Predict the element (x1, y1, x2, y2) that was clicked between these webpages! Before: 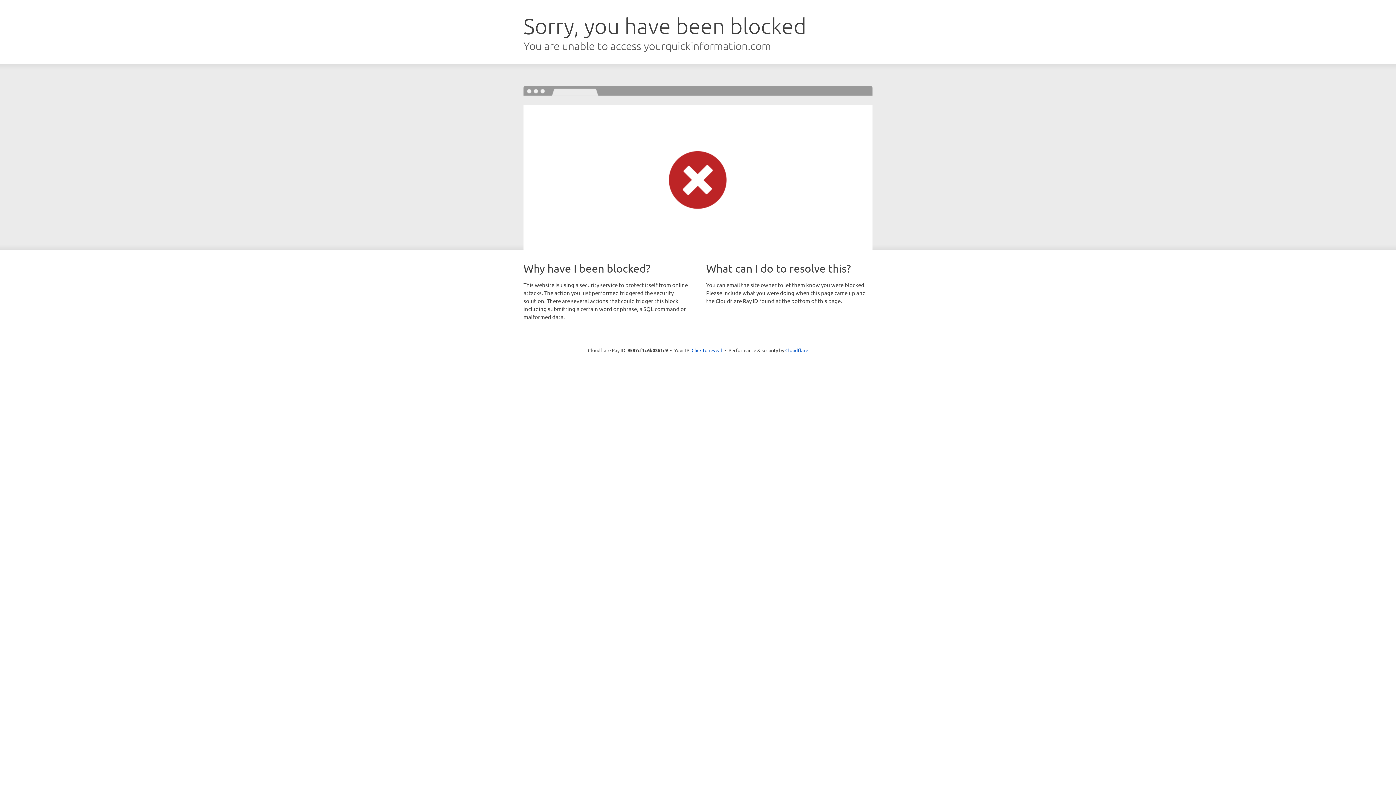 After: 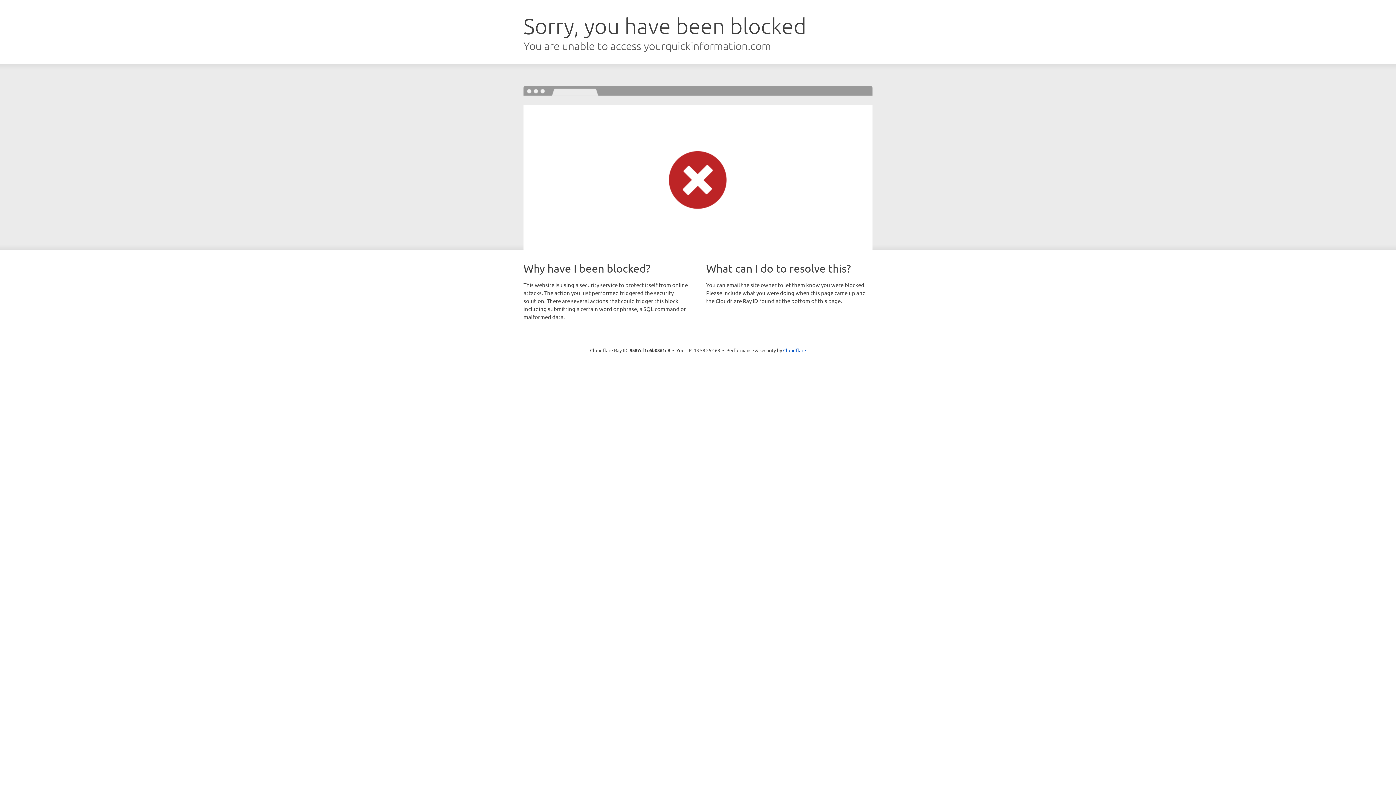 Action: bbox: (691, 346, 722, 353) label: Click to reveal